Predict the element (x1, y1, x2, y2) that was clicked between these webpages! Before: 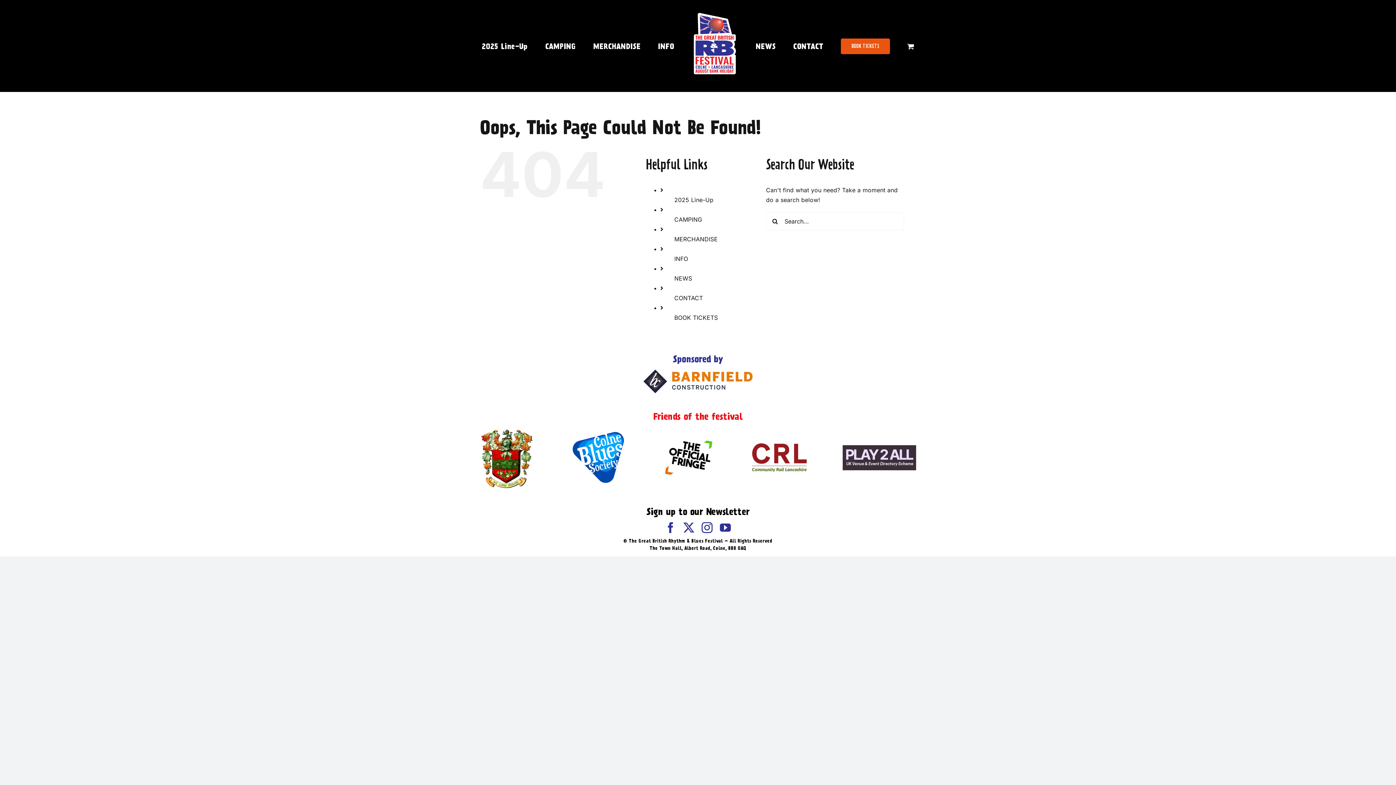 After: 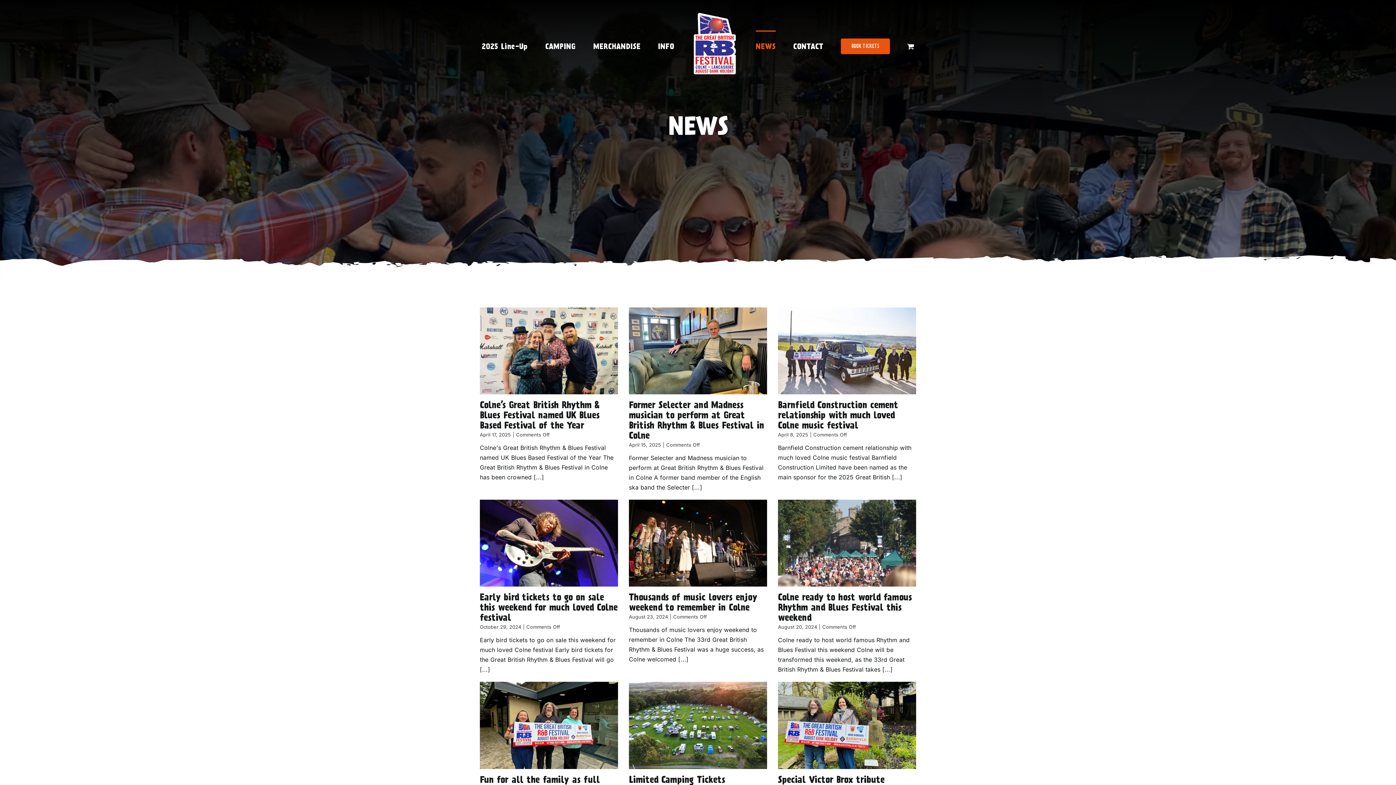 Action: bbox: (755, 30, 775, 61) label: NEWS